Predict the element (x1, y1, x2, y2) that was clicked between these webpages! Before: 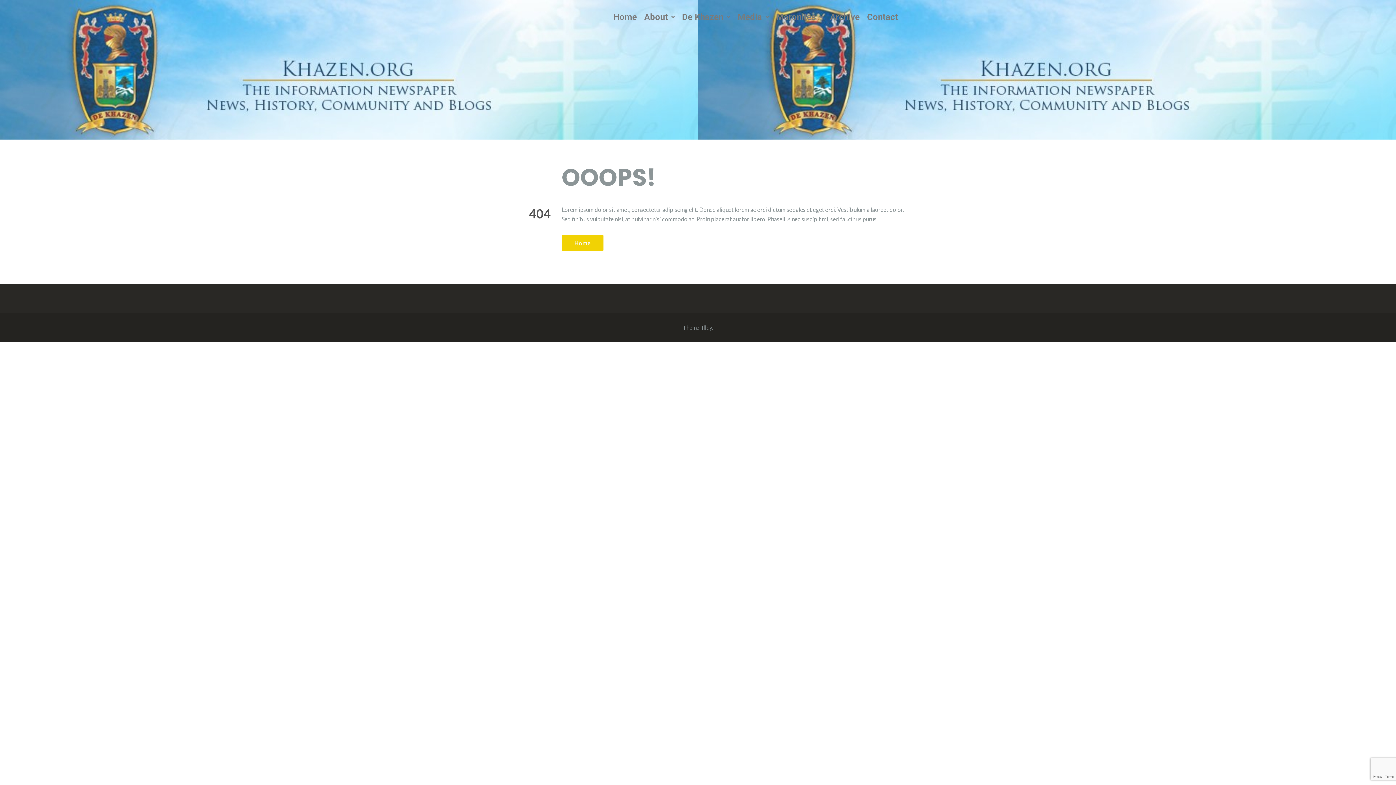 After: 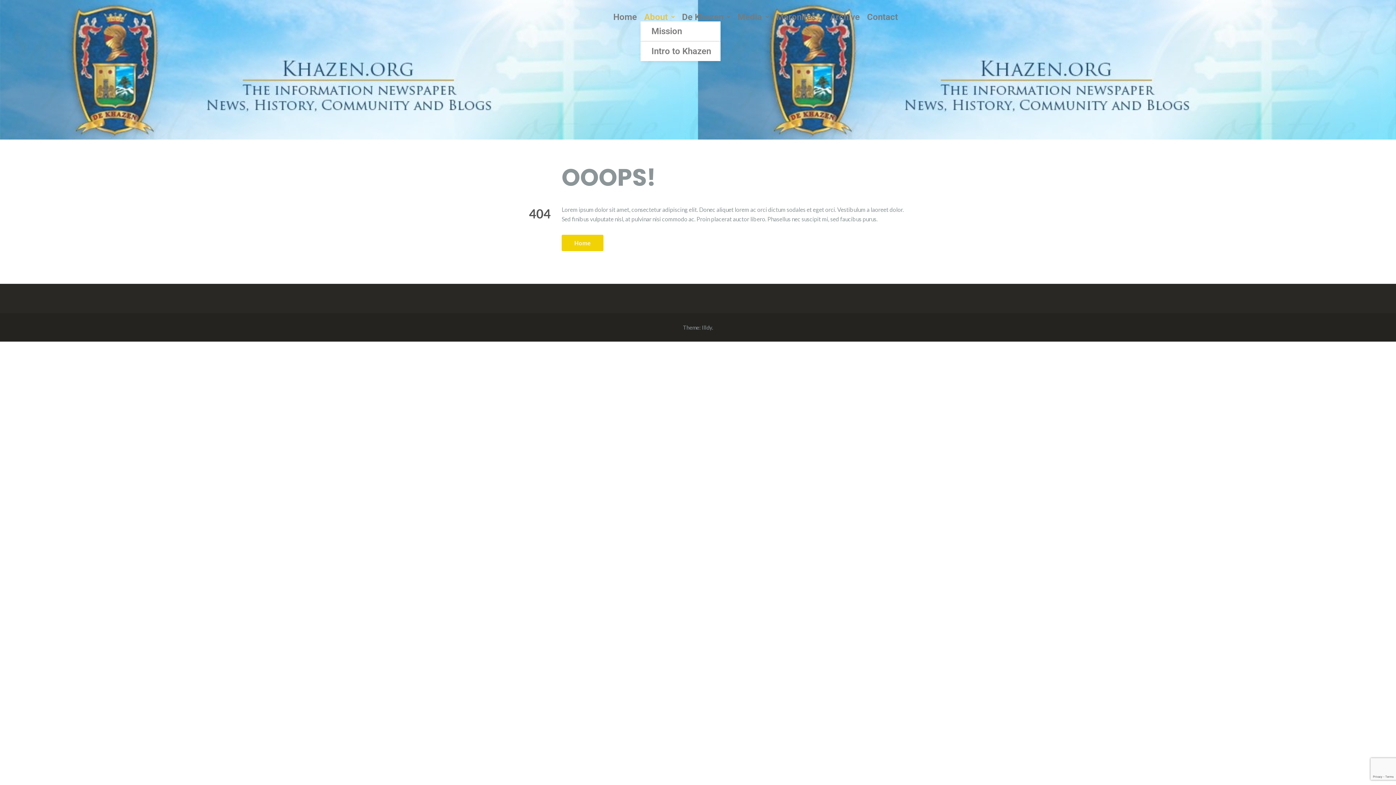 Action: bbox: (640, 12, 678, 21) label: About